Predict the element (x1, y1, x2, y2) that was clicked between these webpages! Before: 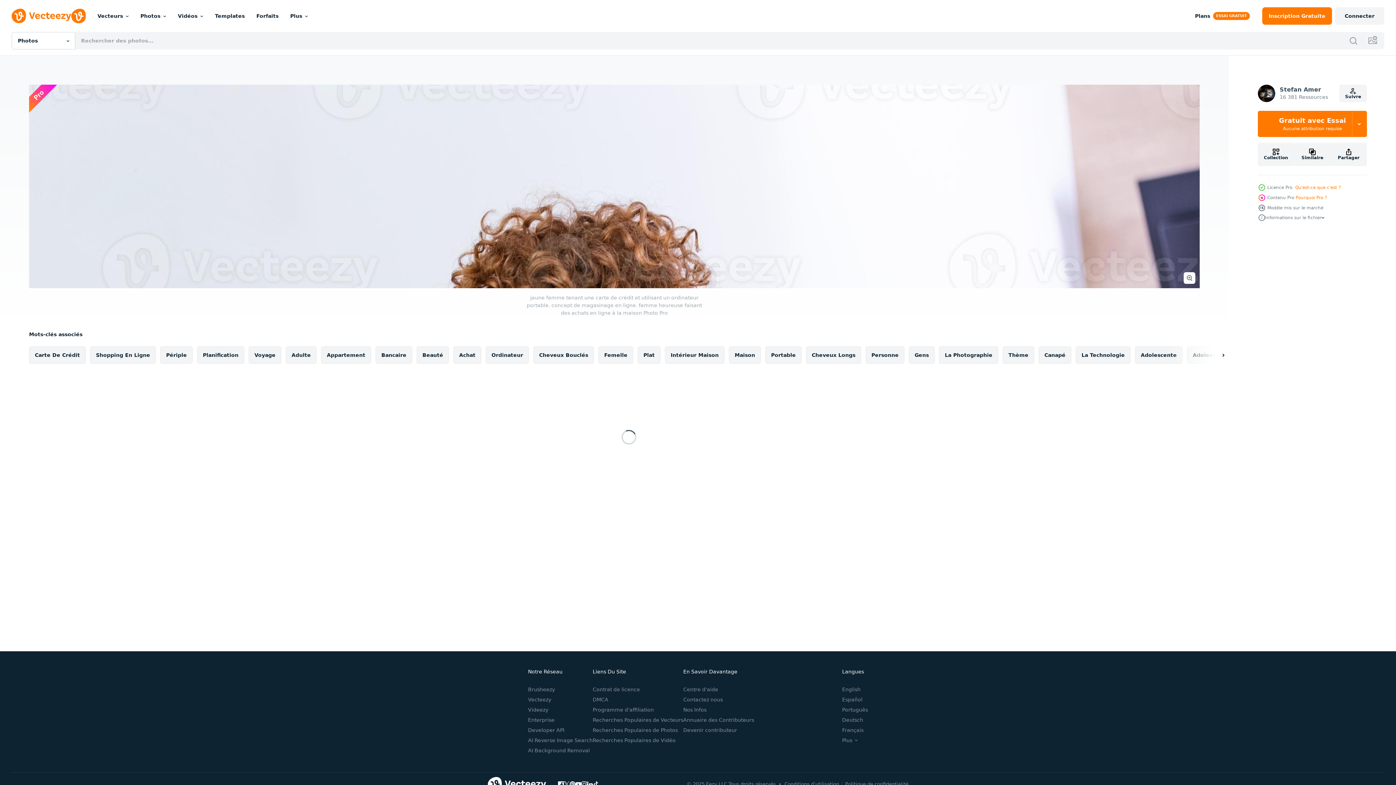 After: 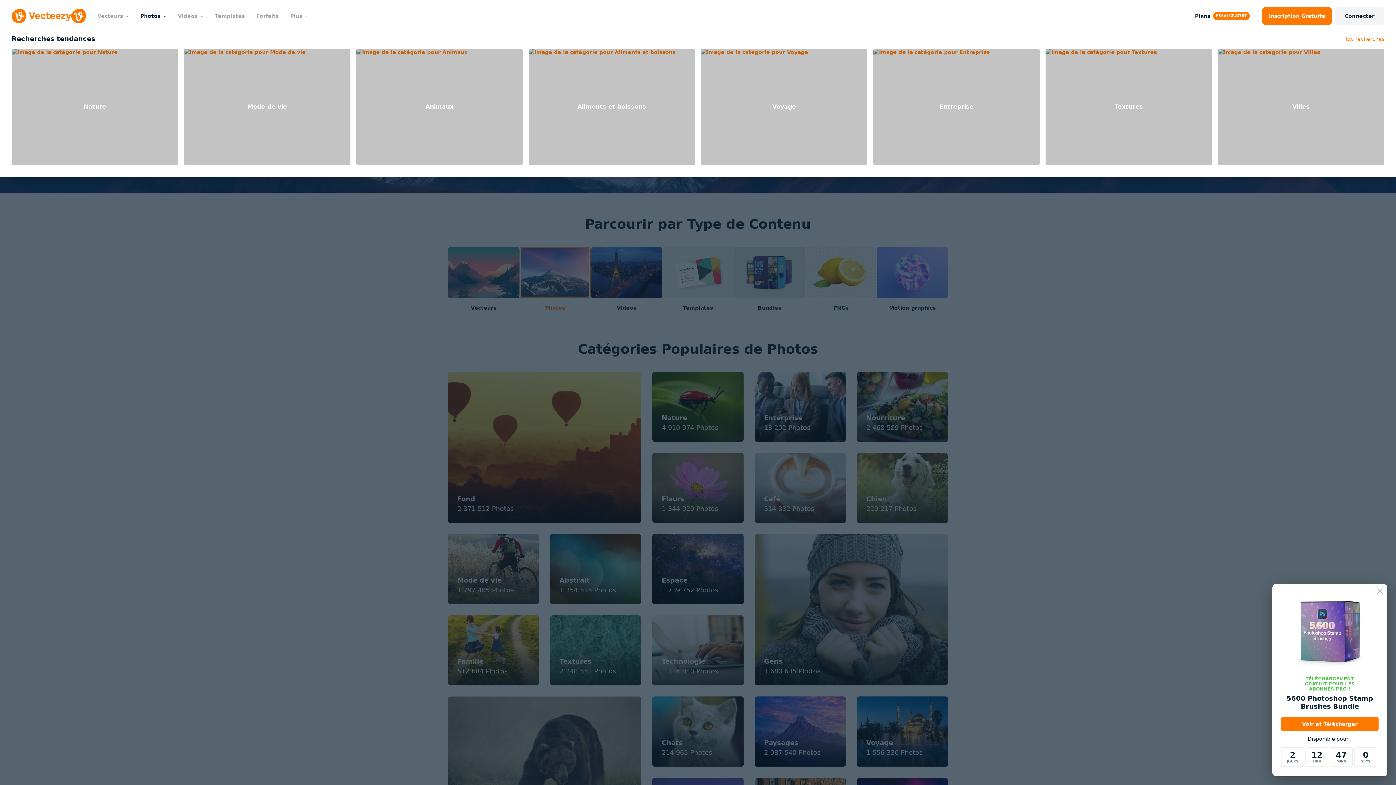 Action: label: Photos bbox: (134, 0, 172, 32)